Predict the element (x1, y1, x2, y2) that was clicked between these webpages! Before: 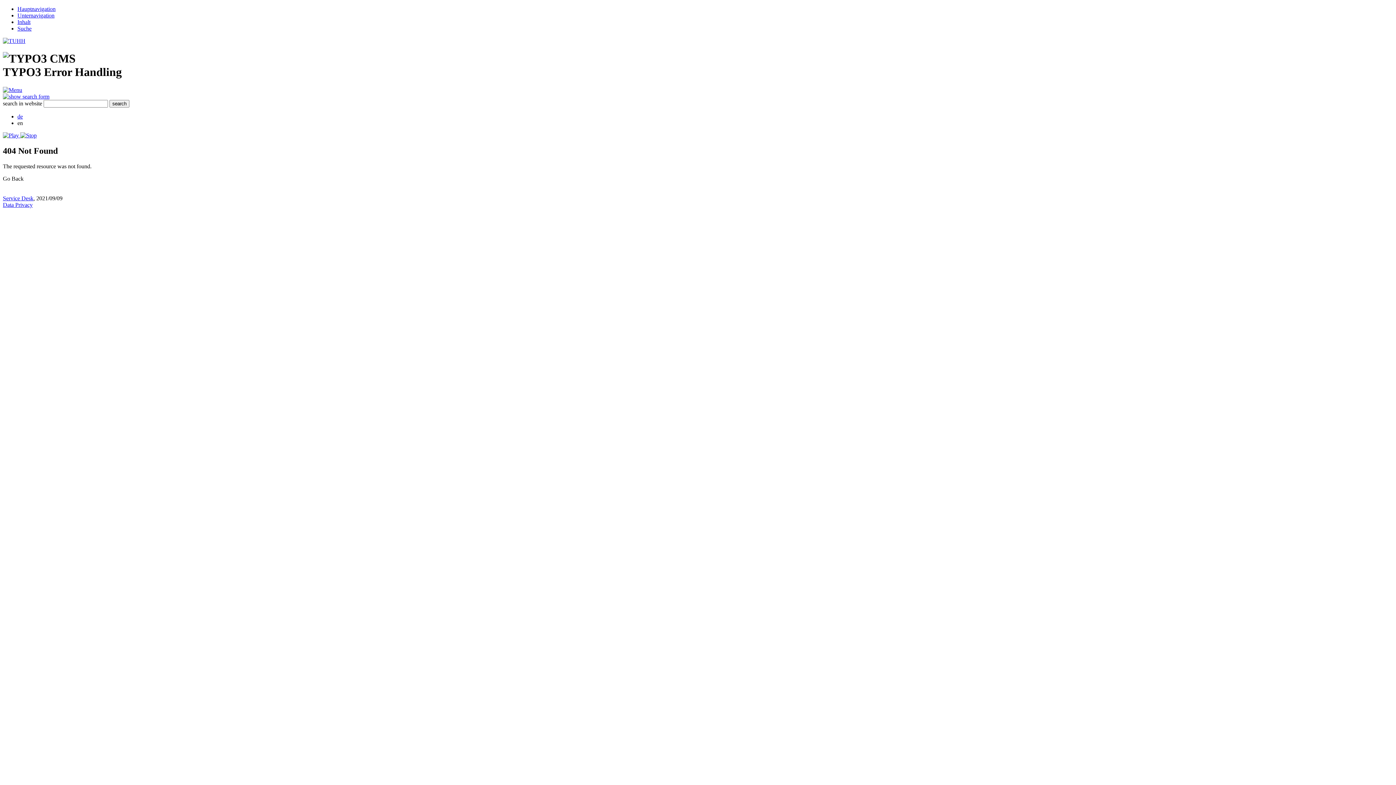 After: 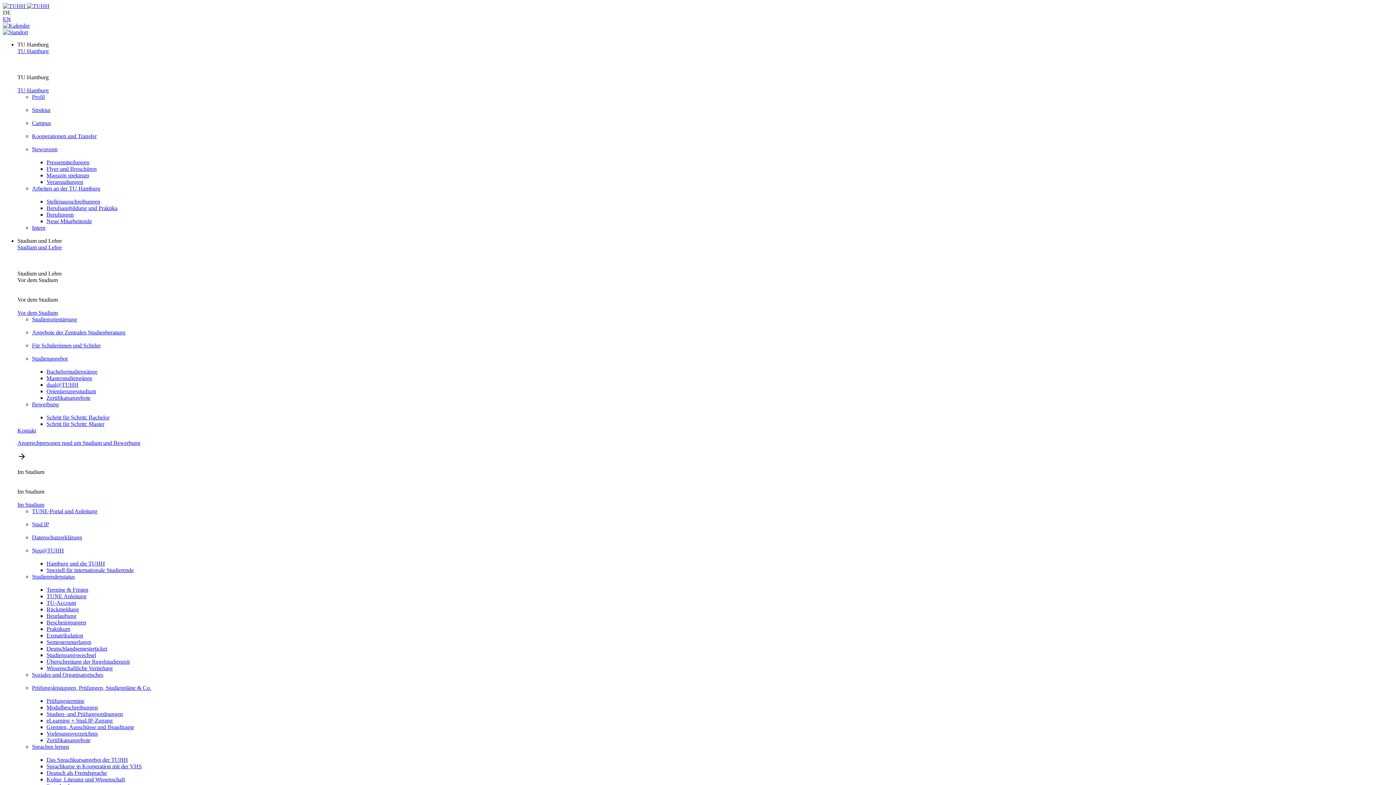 Action: bbox: (2, 37, 1393, 44)